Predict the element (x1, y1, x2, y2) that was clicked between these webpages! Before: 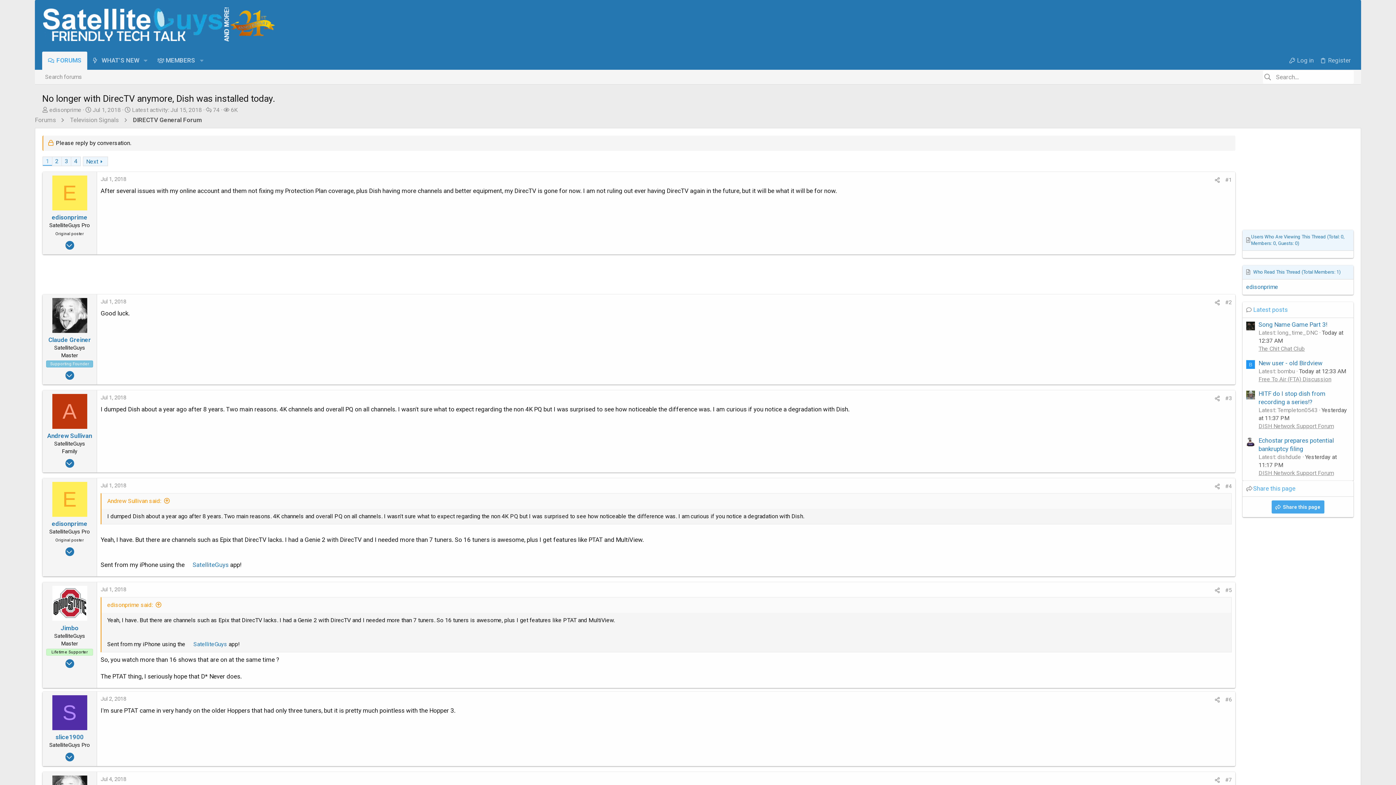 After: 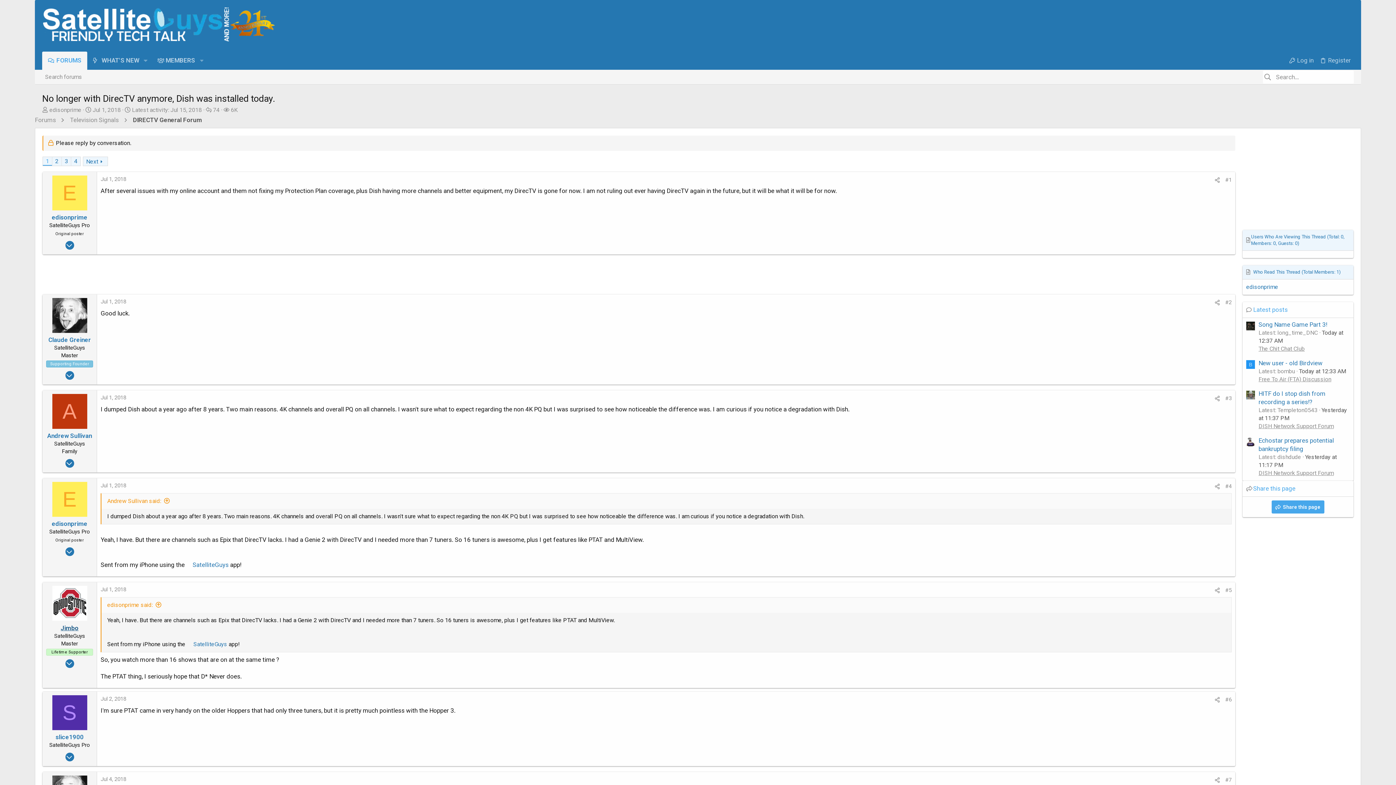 Action: bbox: (60, 624, 78, 631) label: Jimbo